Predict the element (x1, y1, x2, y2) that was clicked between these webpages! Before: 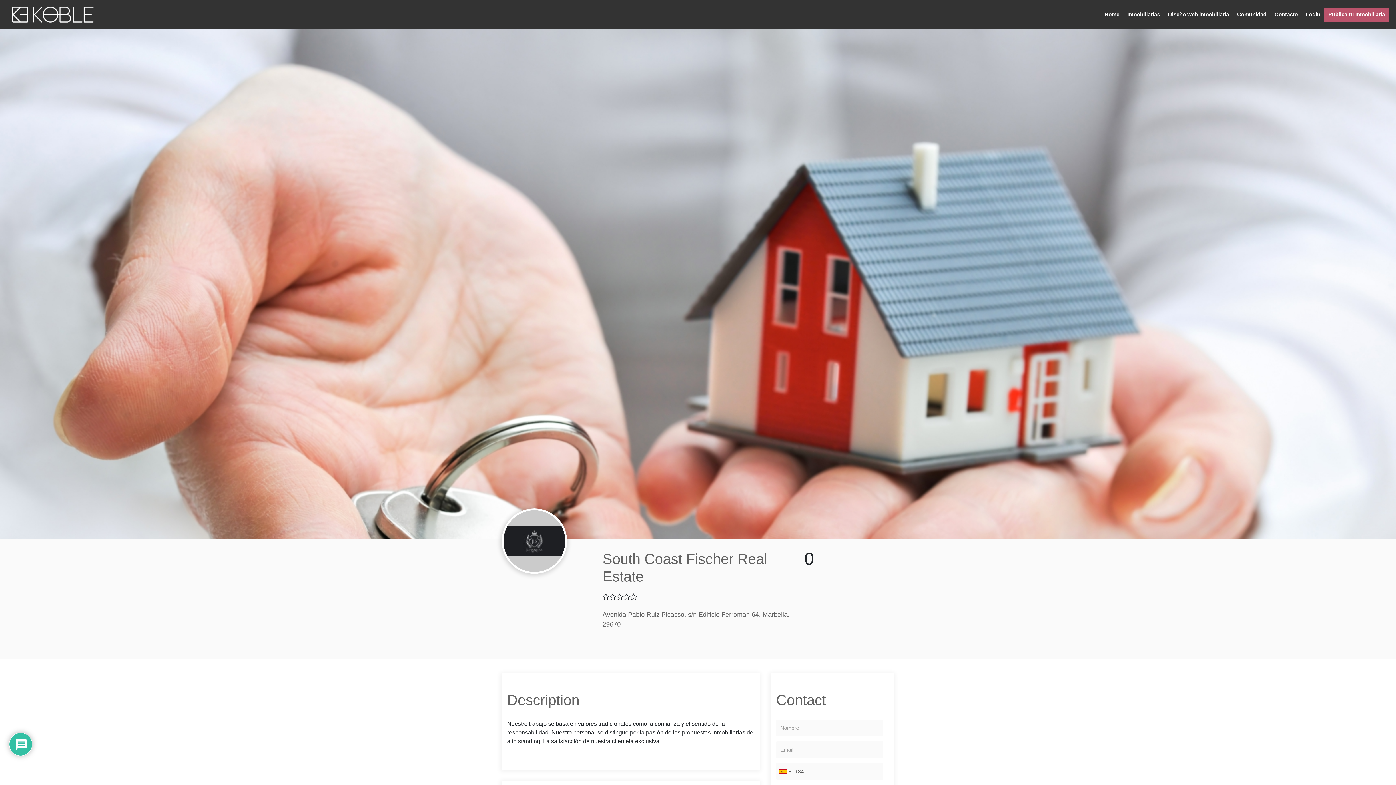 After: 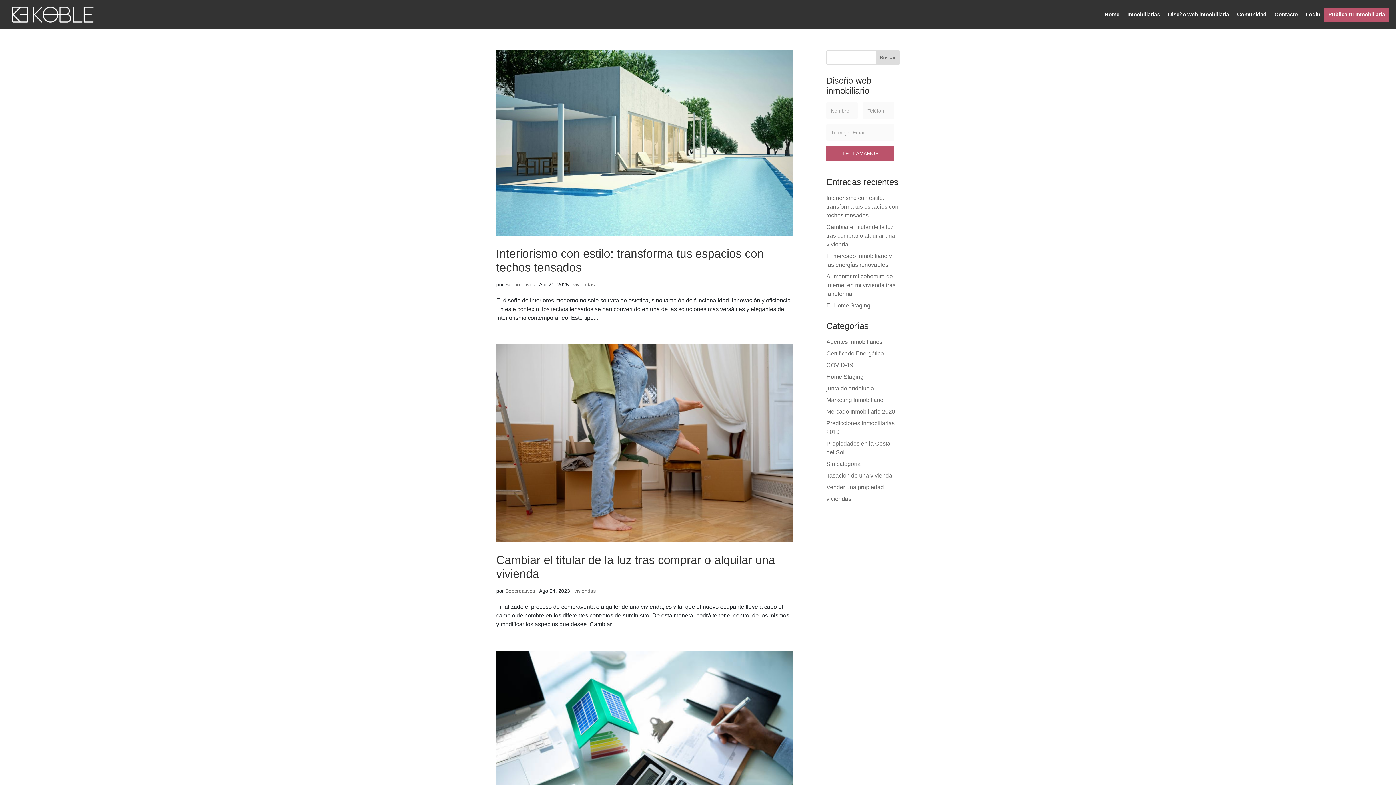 Action: label: Comunidad bbox: (1237, 12, 1266, 29)